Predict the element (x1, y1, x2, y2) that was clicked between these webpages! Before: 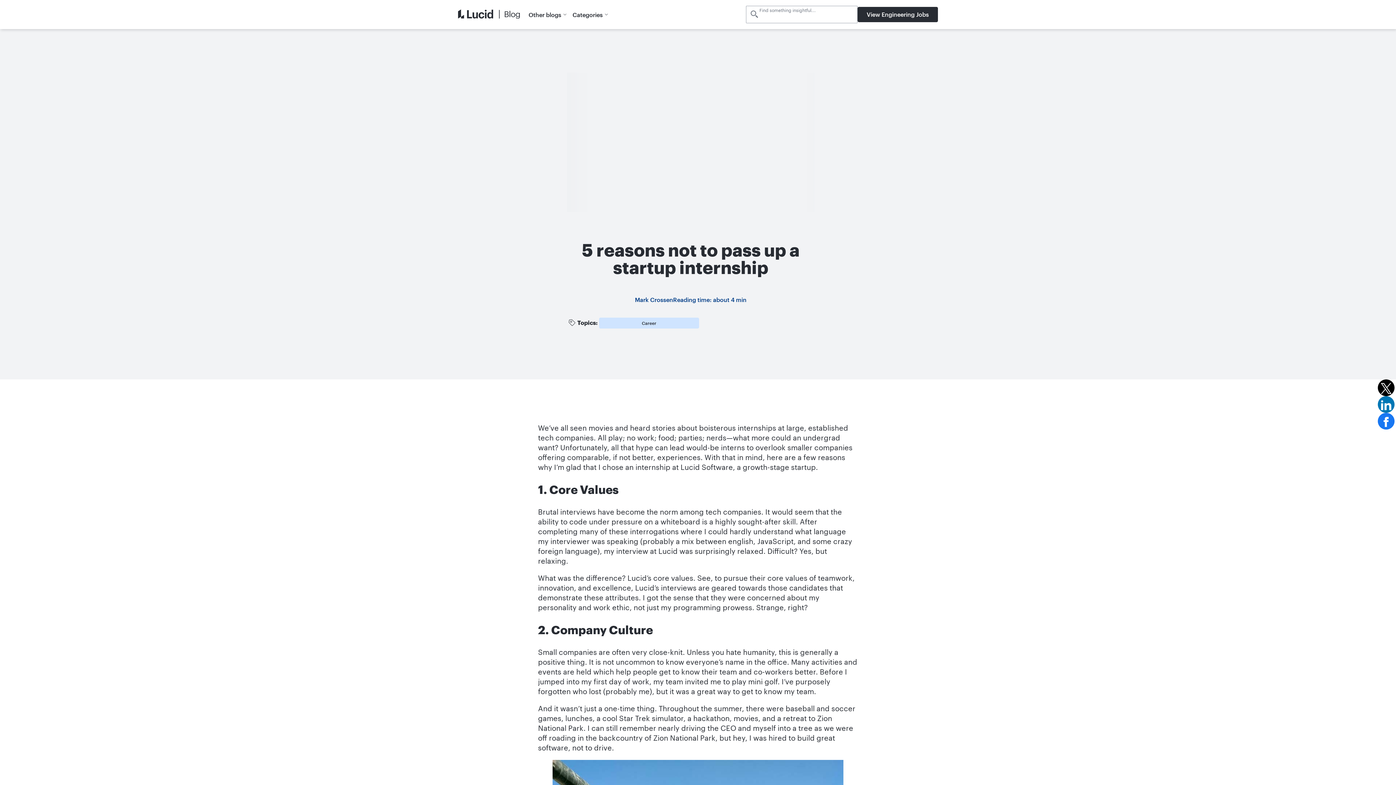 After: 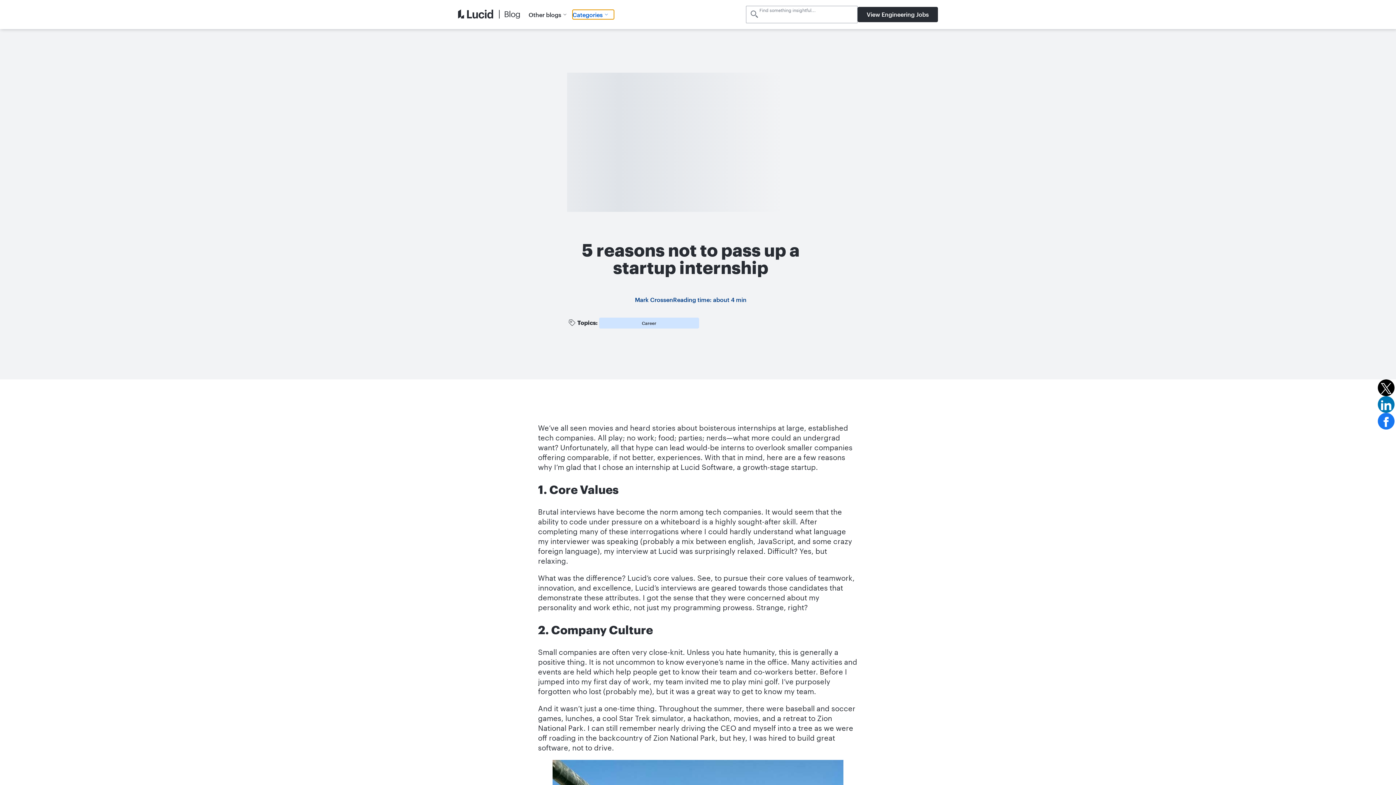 Action: bbox: (572, 9, 614, 19) label: Categories